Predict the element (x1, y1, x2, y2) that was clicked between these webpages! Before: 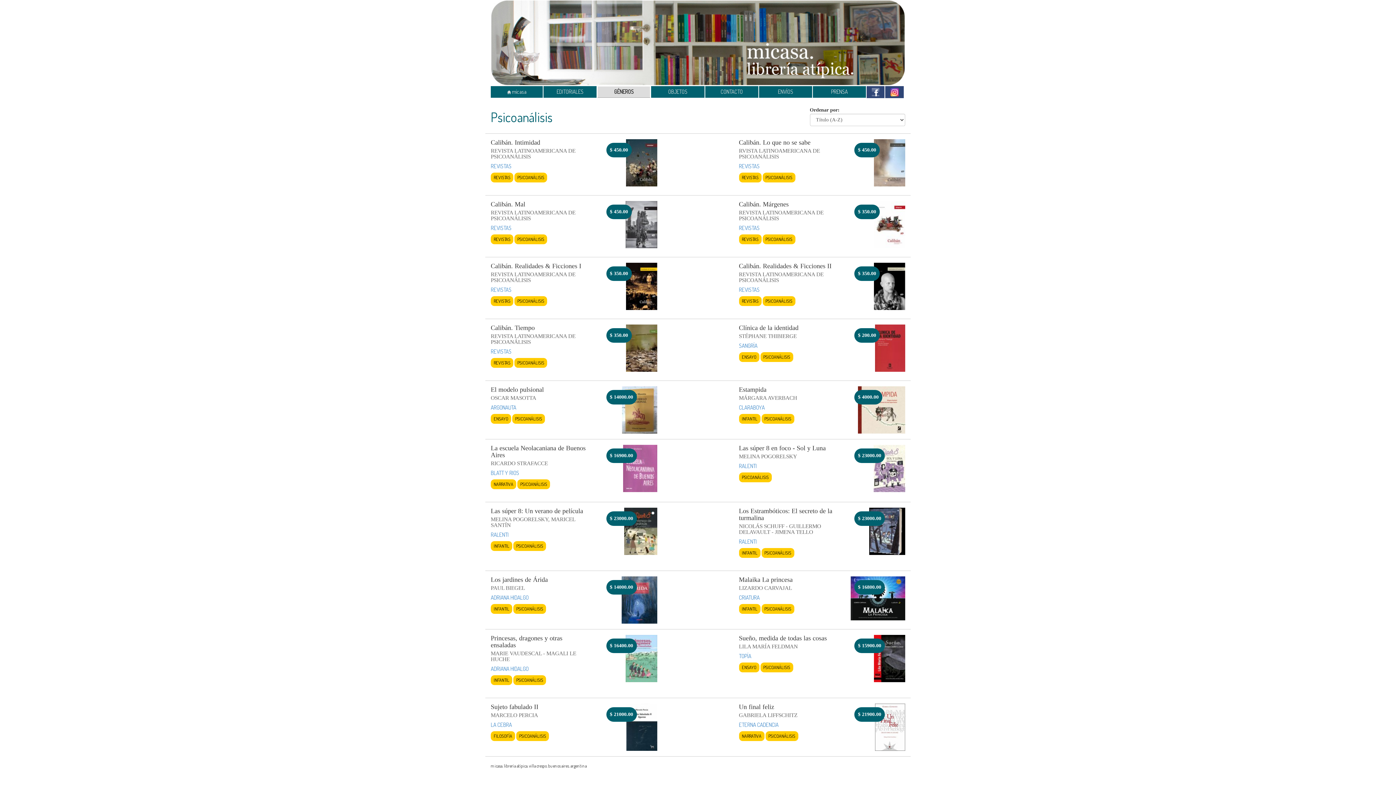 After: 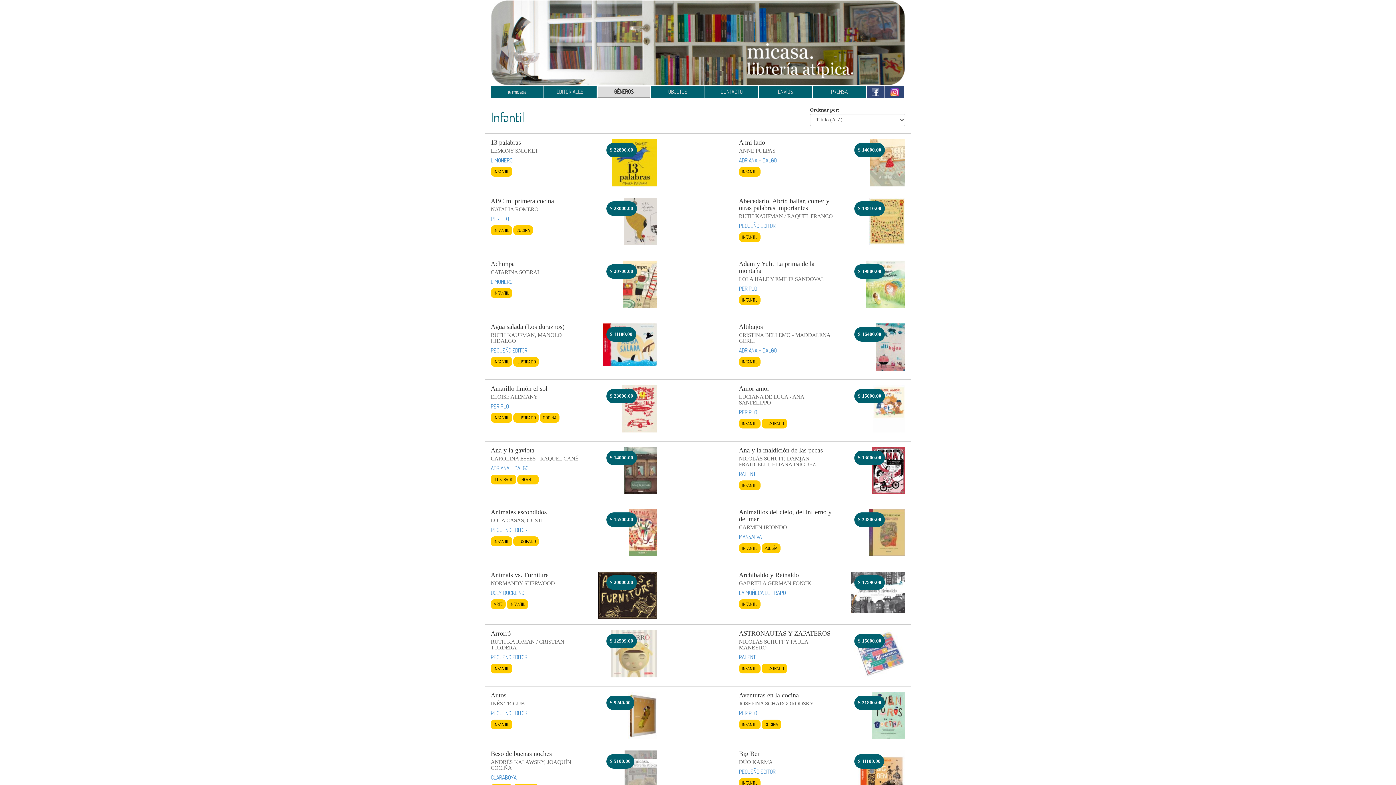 Action: label: INFANTIL bbox: (742, 606, 757, 612)